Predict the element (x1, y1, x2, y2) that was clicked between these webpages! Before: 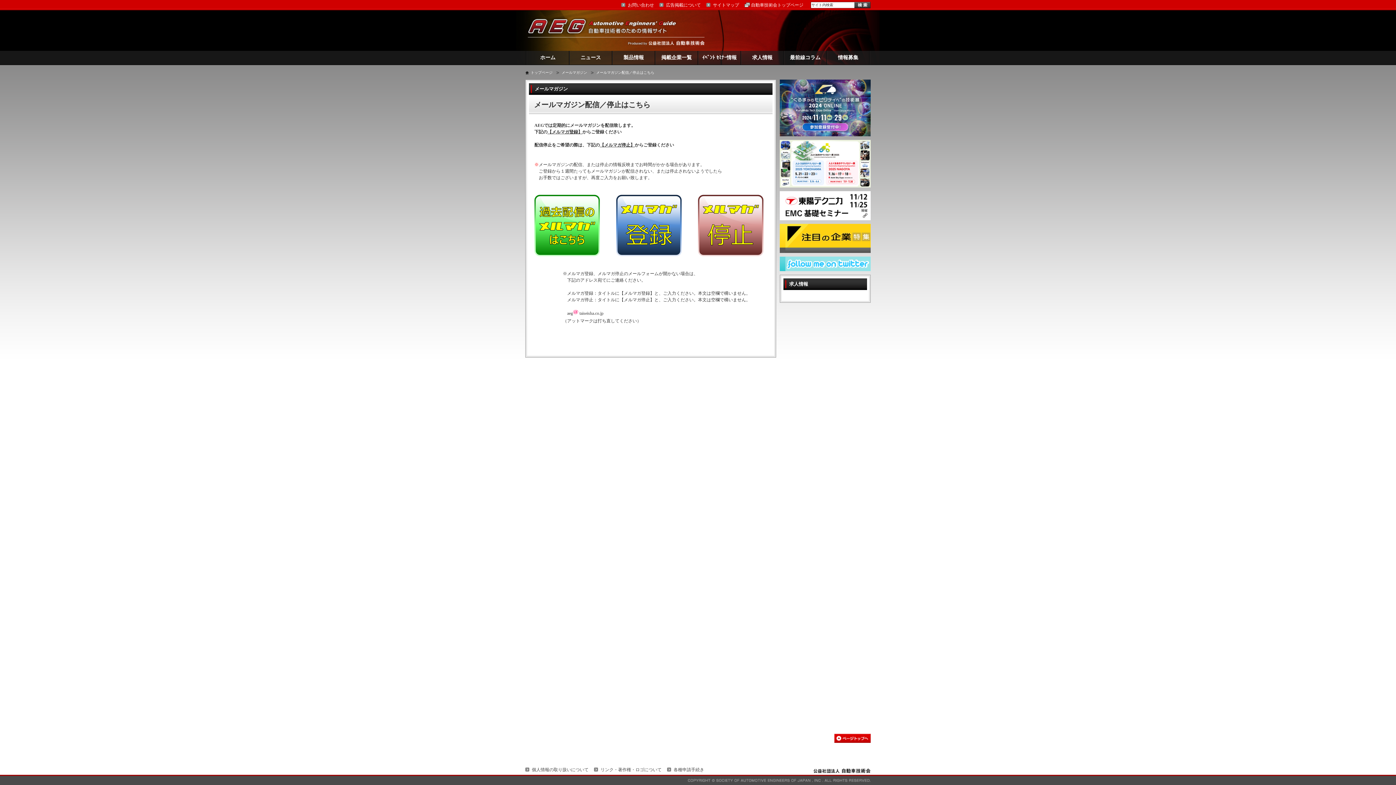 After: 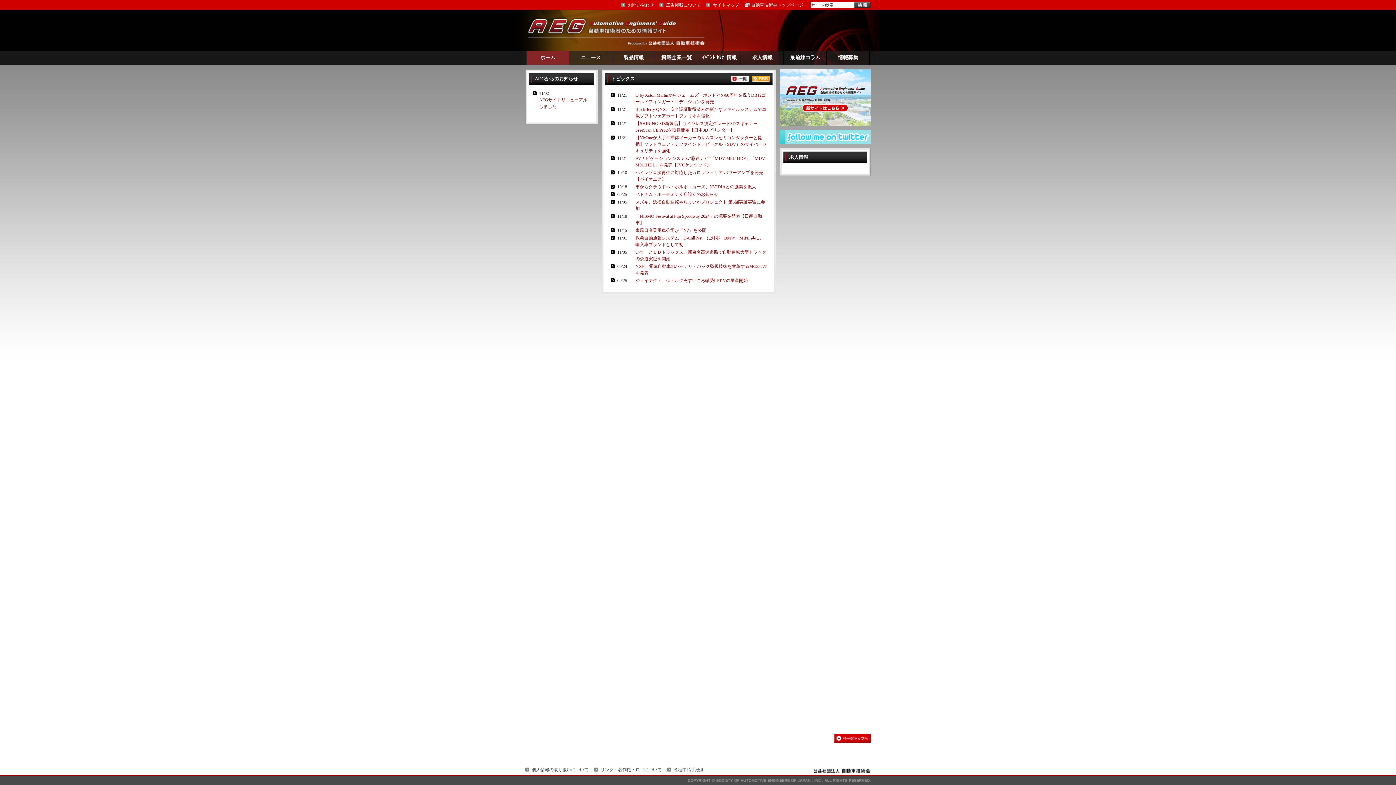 Action: bbox: (530, 70, 552, 74) label: トップページ